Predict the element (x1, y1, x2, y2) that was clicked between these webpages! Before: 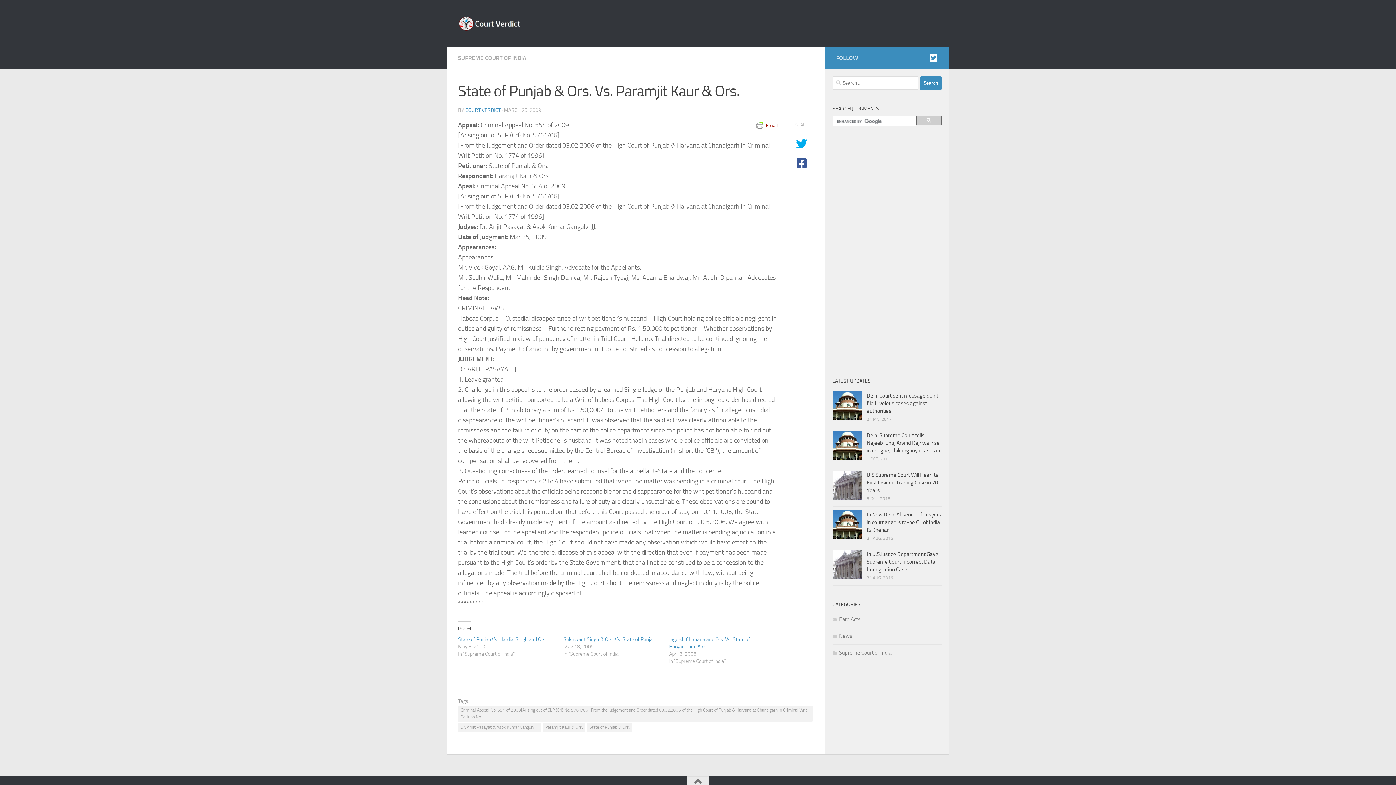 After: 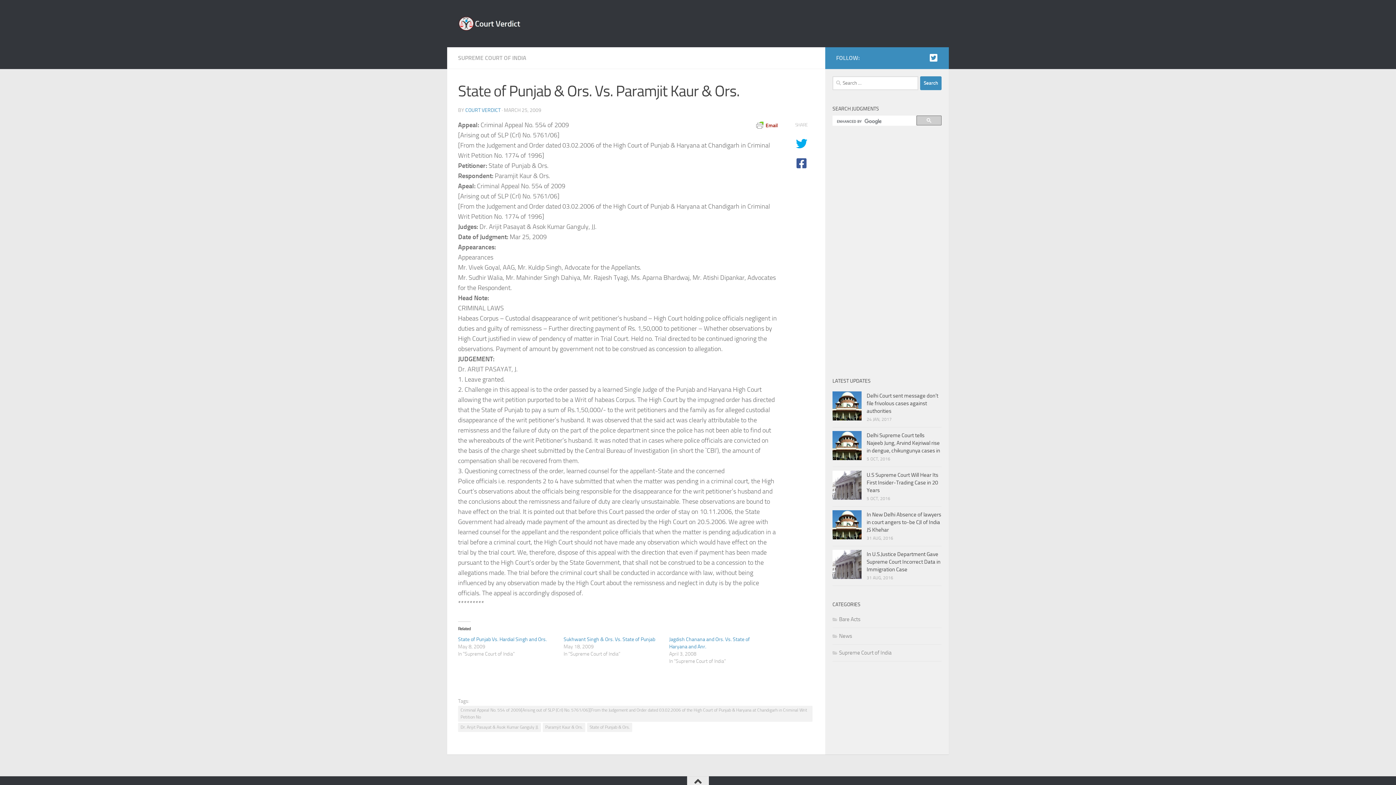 Action: bbox: (687, 776, 709, 787)